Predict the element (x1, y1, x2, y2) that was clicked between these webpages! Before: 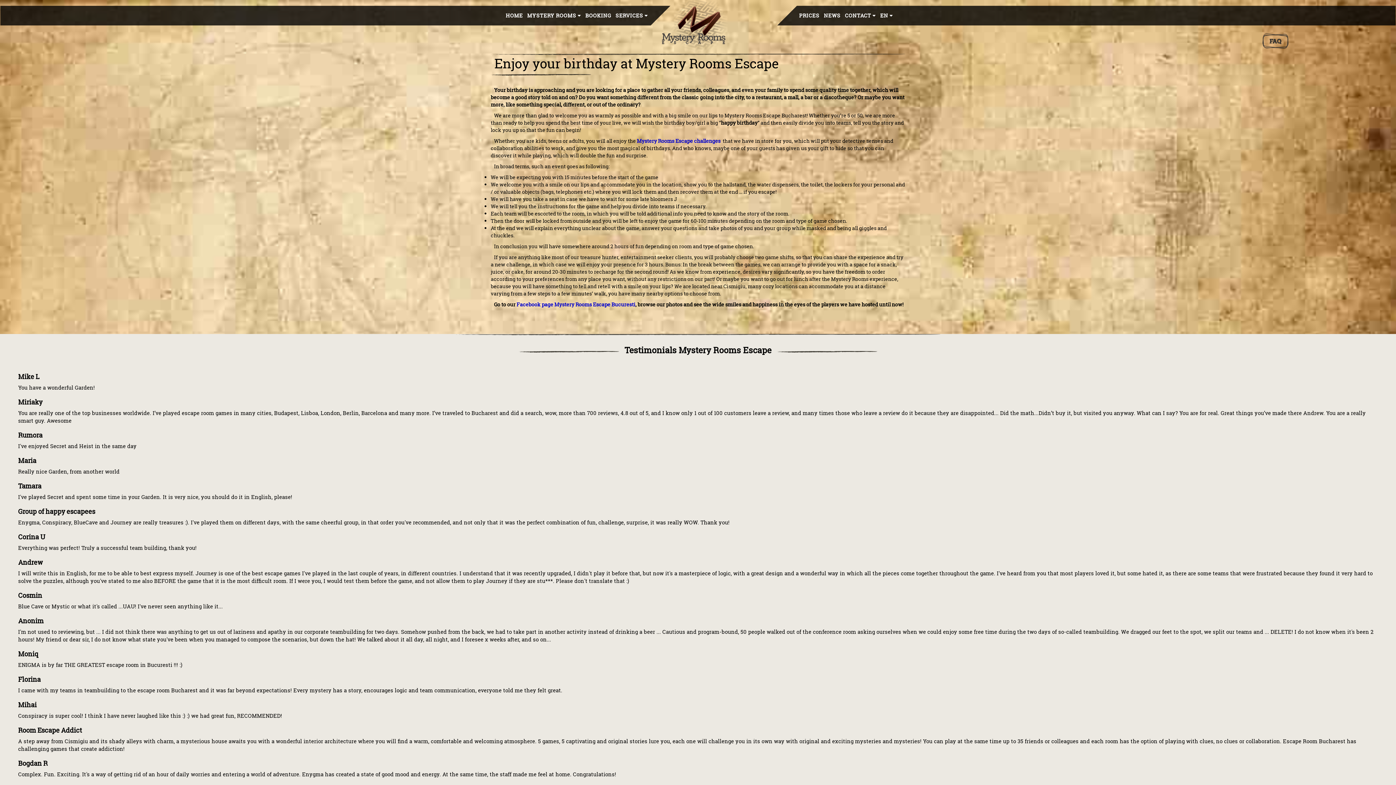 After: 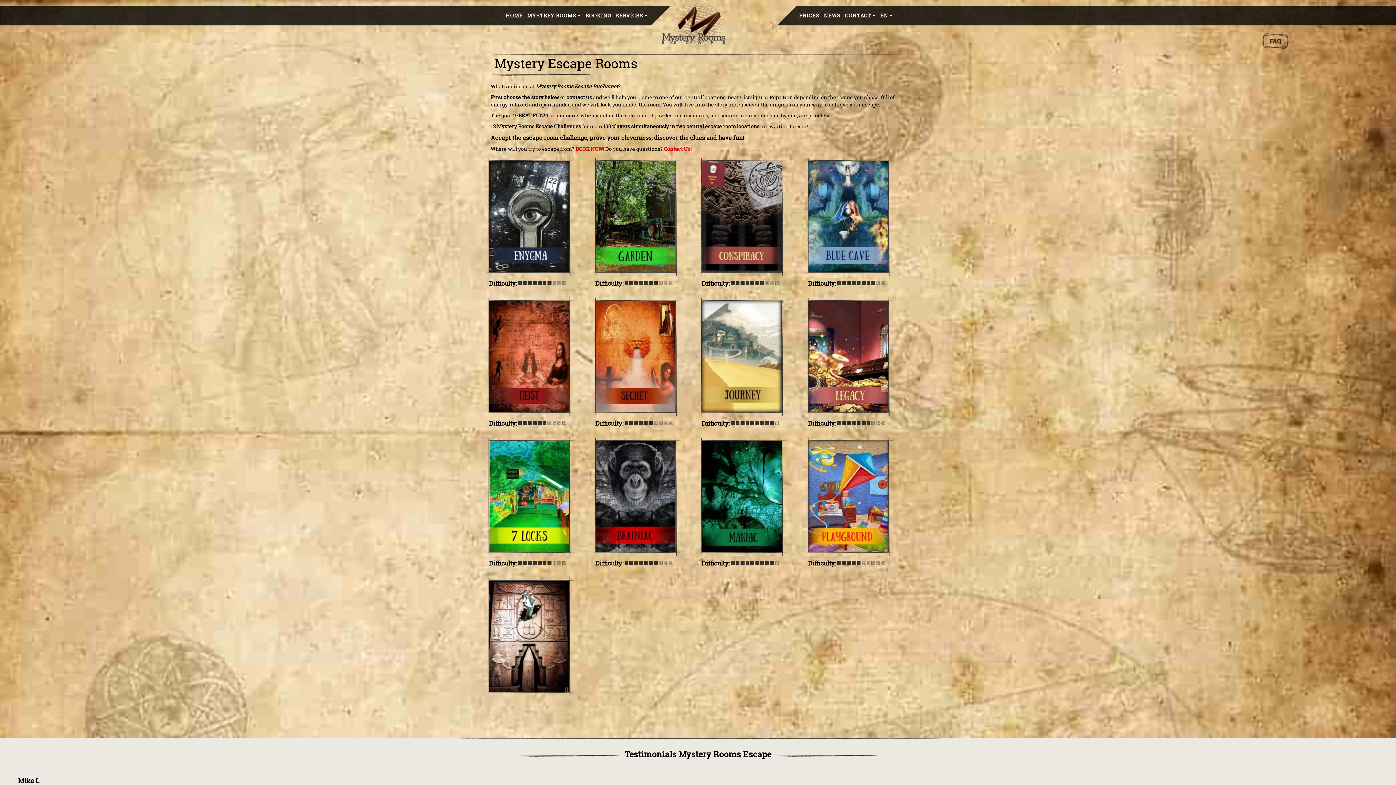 Action: bbox: (525, 5, 583, 25) label: MYSTERY ROOMS 